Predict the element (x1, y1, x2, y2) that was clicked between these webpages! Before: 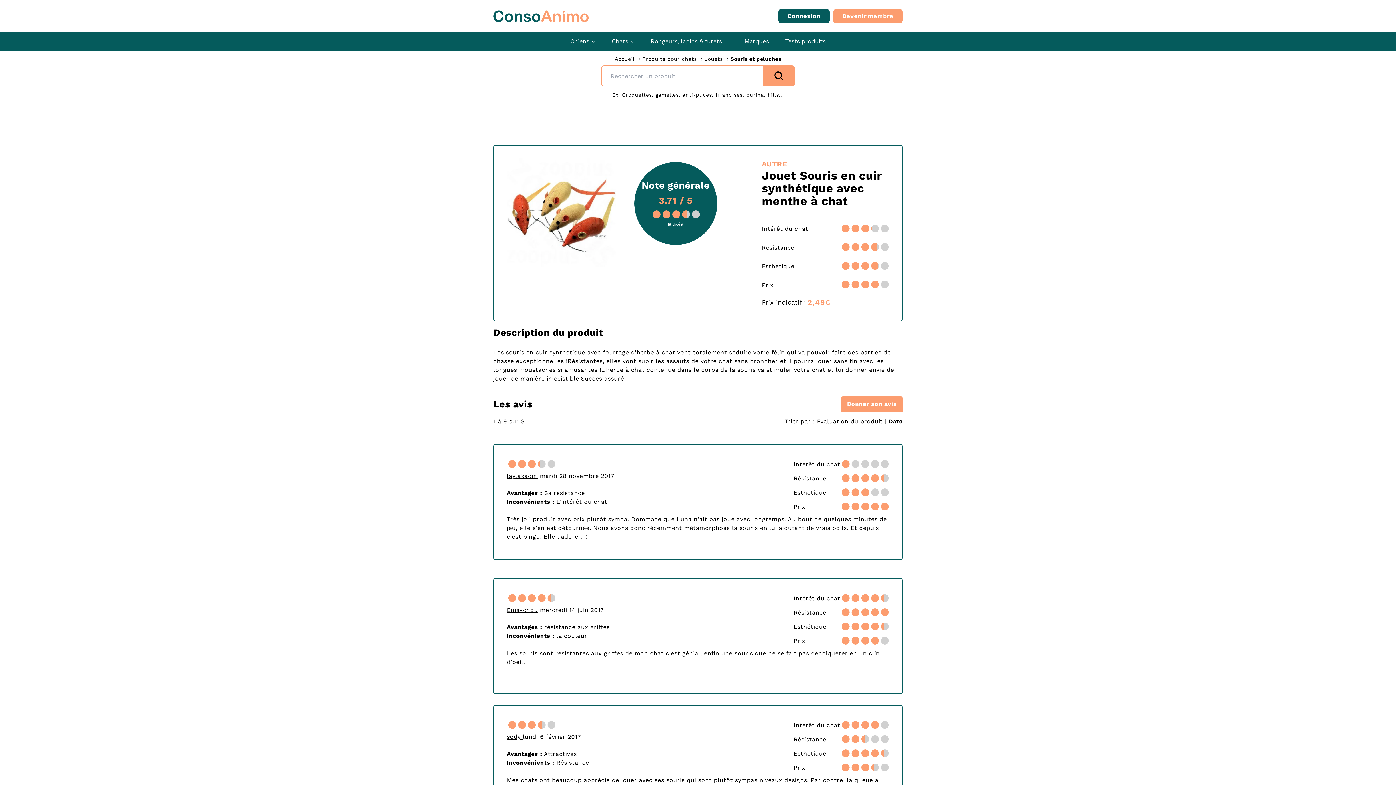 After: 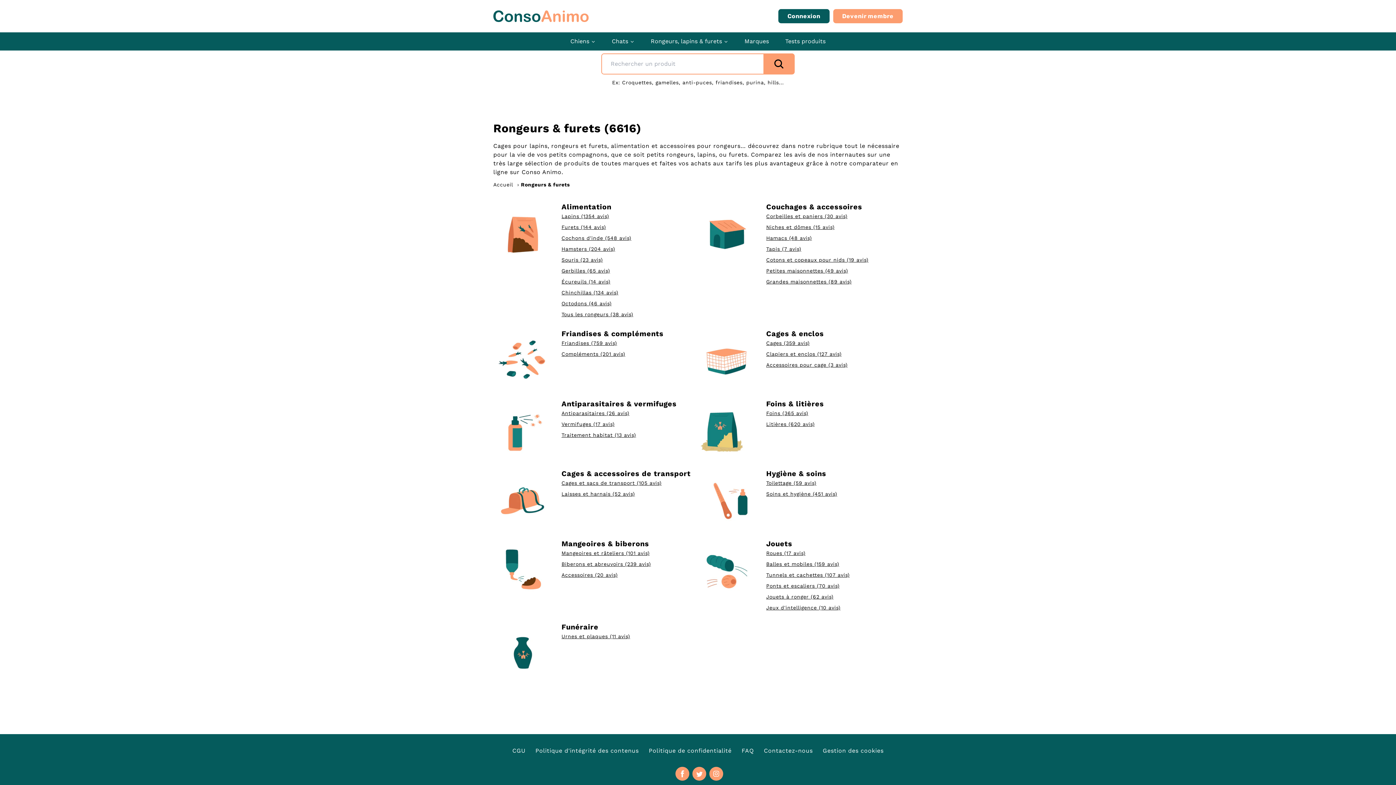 Action: label: Rongeurs, lapins & furets bbox: (647, 32, 732, 50)